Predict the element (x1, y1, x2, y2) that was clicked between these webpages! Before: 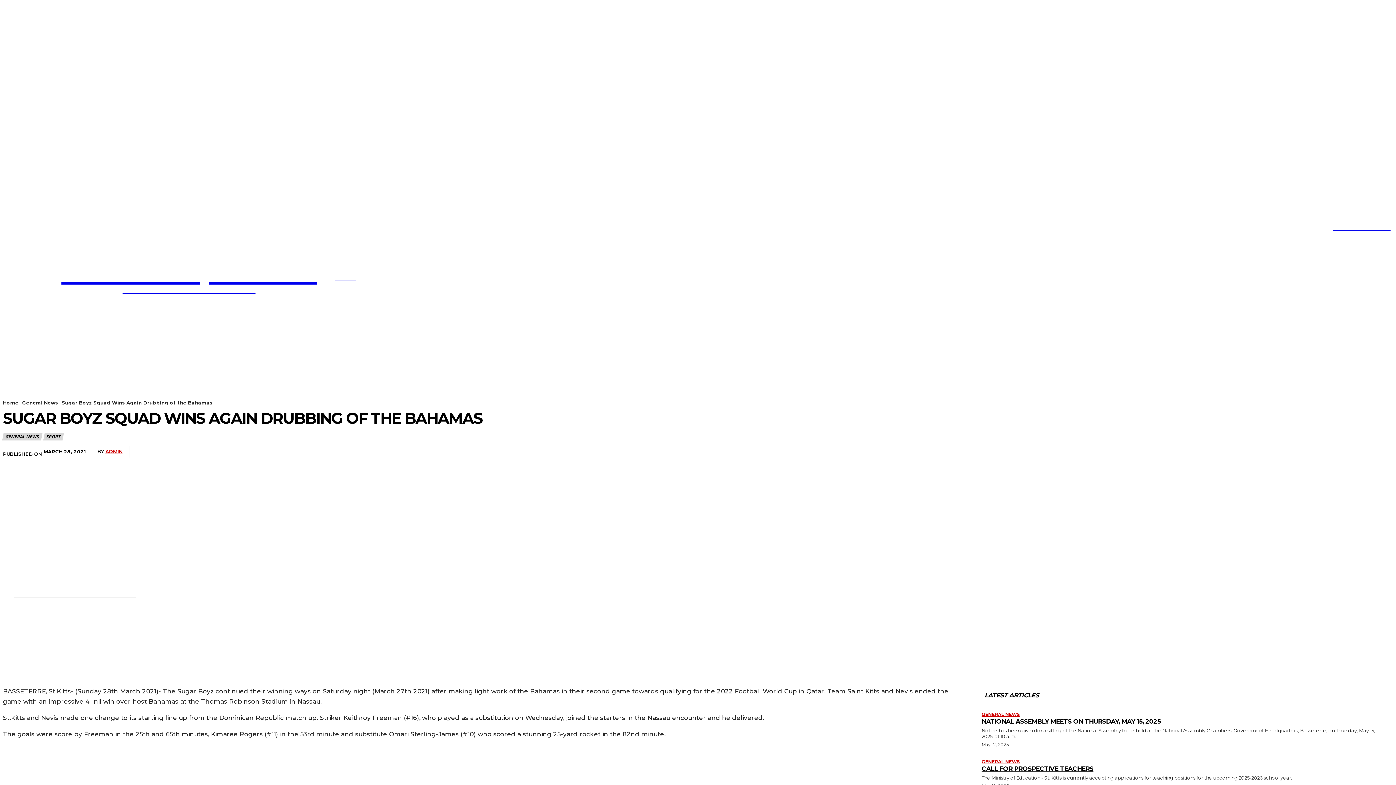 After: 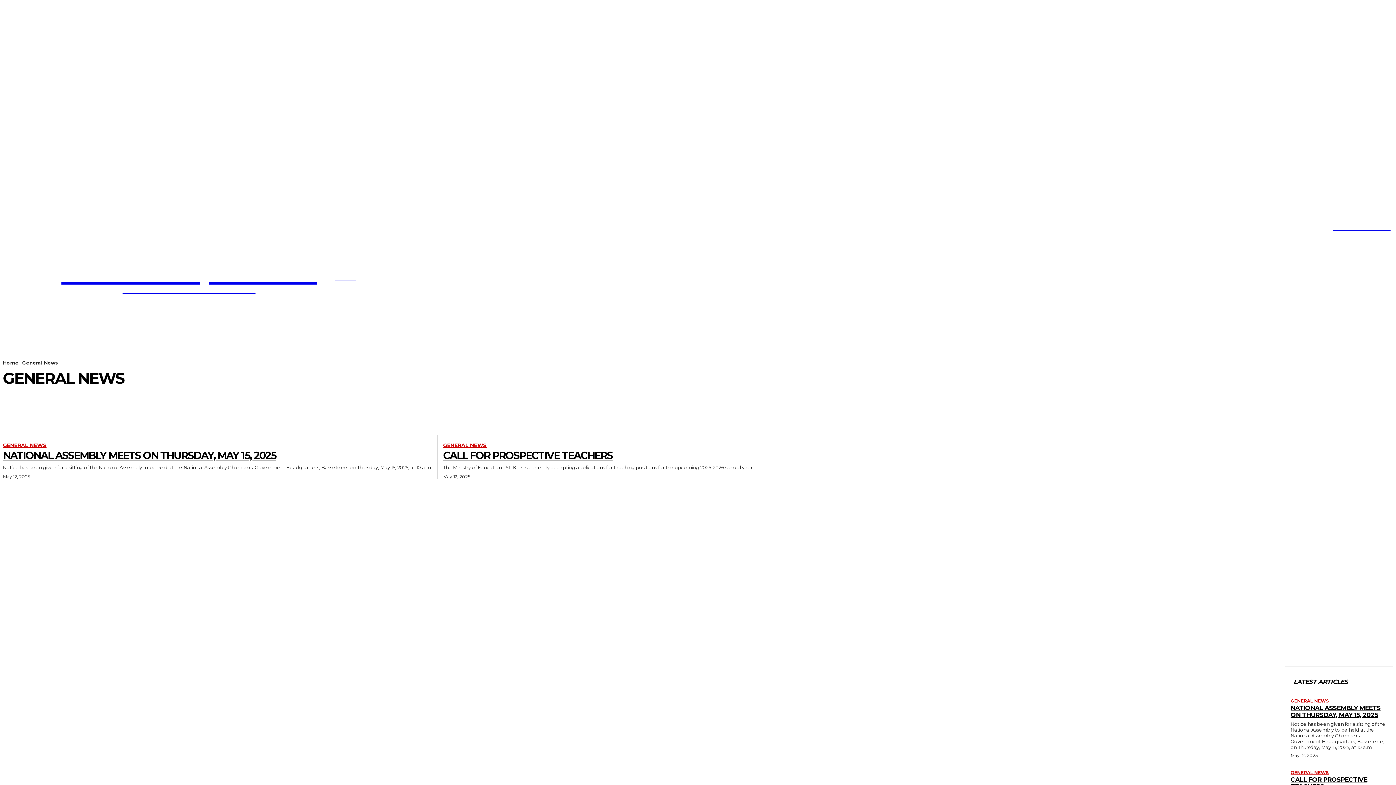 Action: label: GENERAL NEWS bbox: (981, 712, 1020, 717)